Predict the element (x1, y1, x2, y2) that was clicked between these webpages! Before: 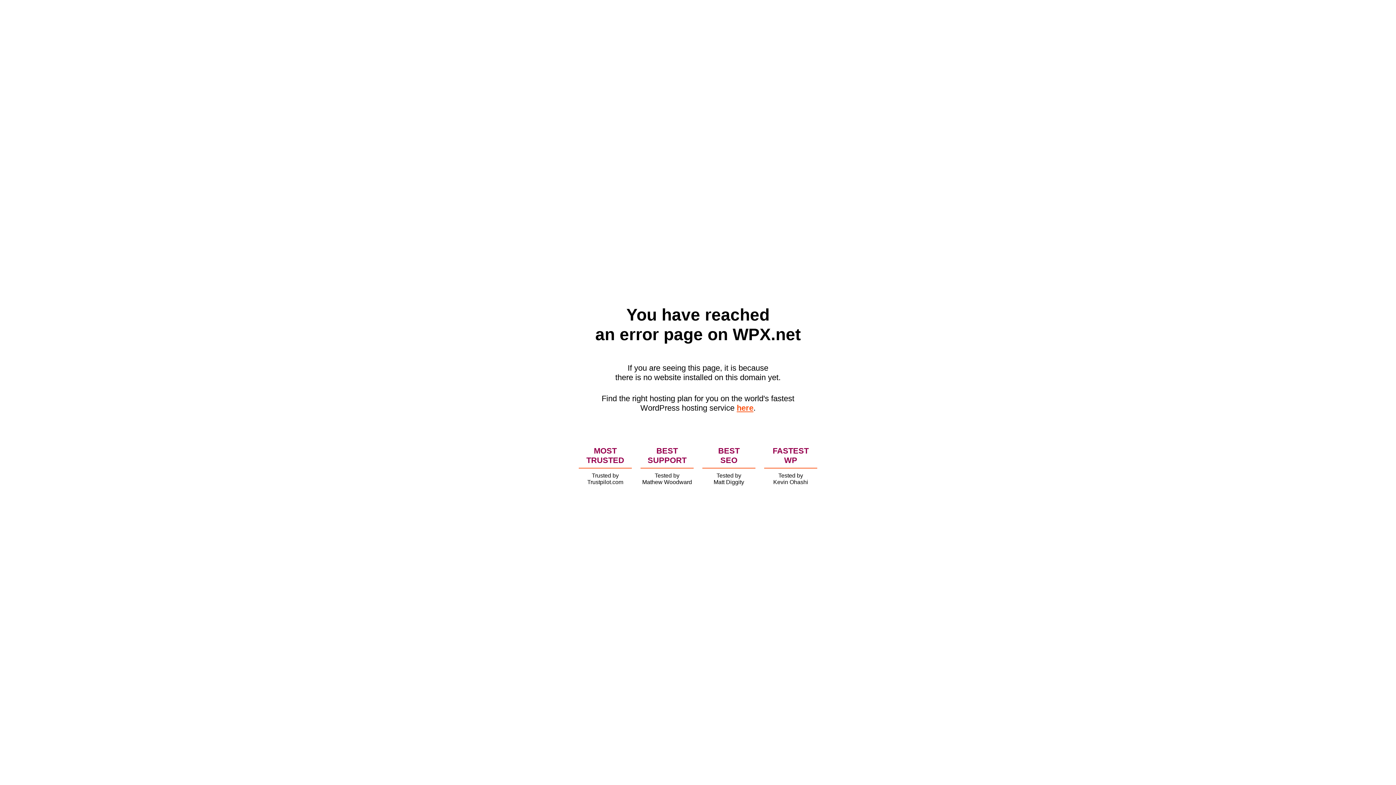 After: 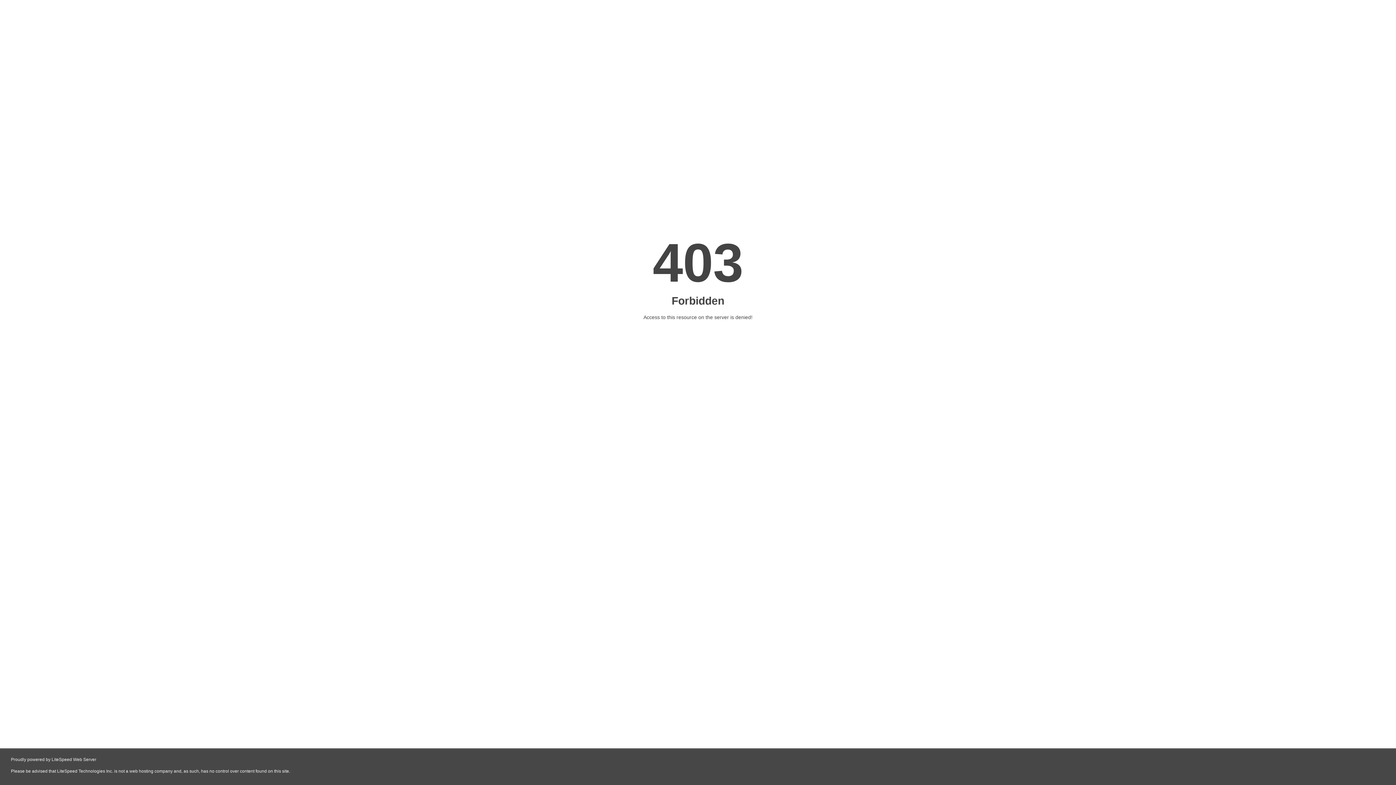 Action: bbox: (736, 403, 753, 412) label: here